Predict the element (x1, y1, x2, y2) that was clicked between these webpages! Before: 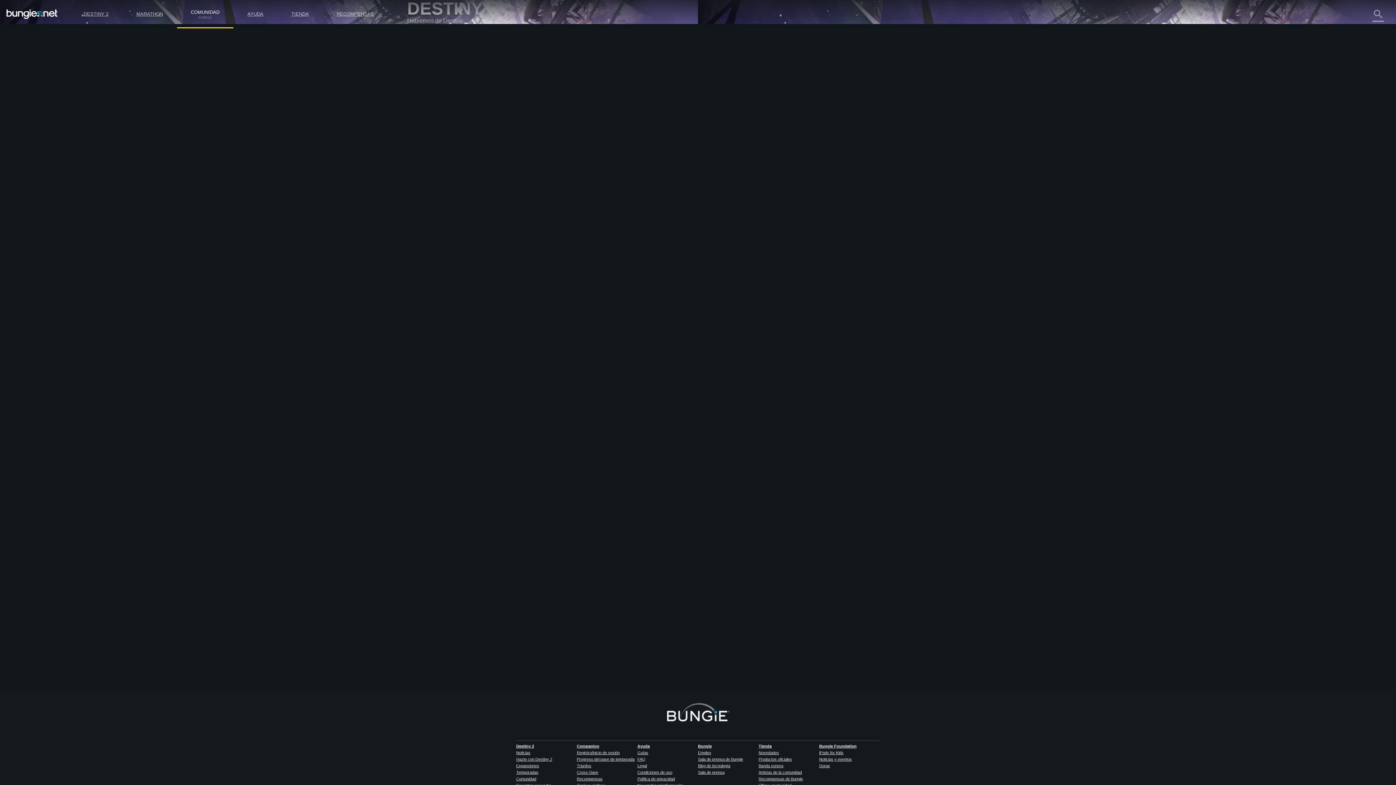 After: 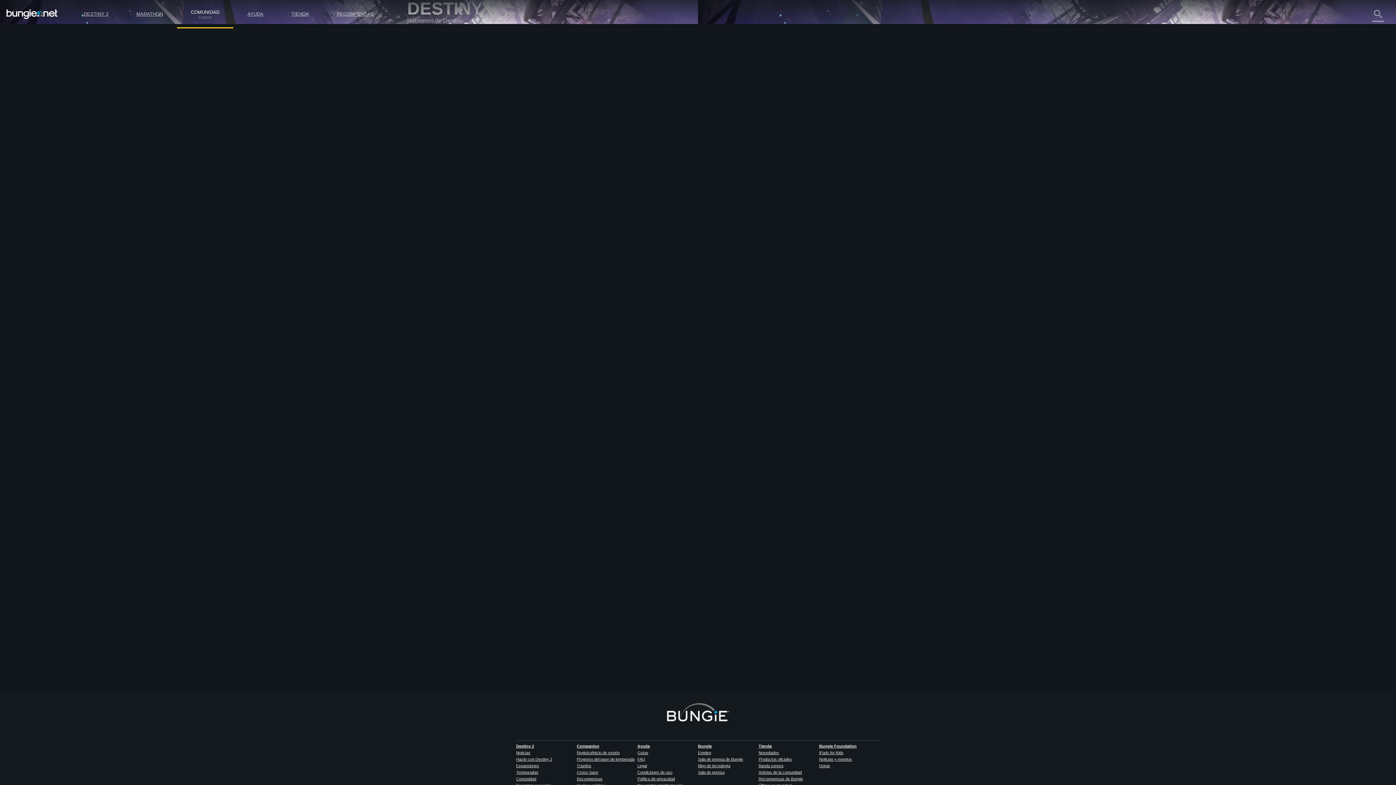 Action: label: Abrir tema bbox: (611, 659, 638, 665)